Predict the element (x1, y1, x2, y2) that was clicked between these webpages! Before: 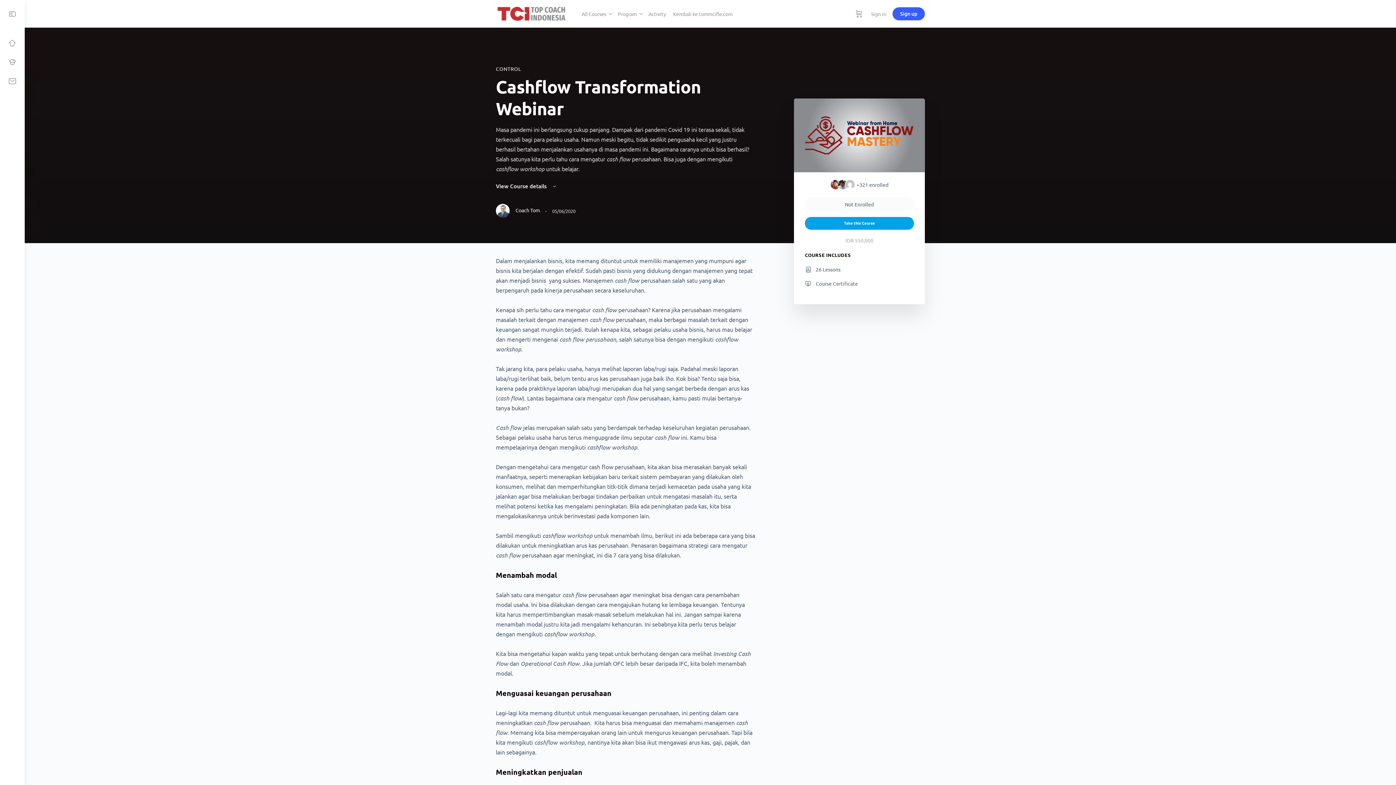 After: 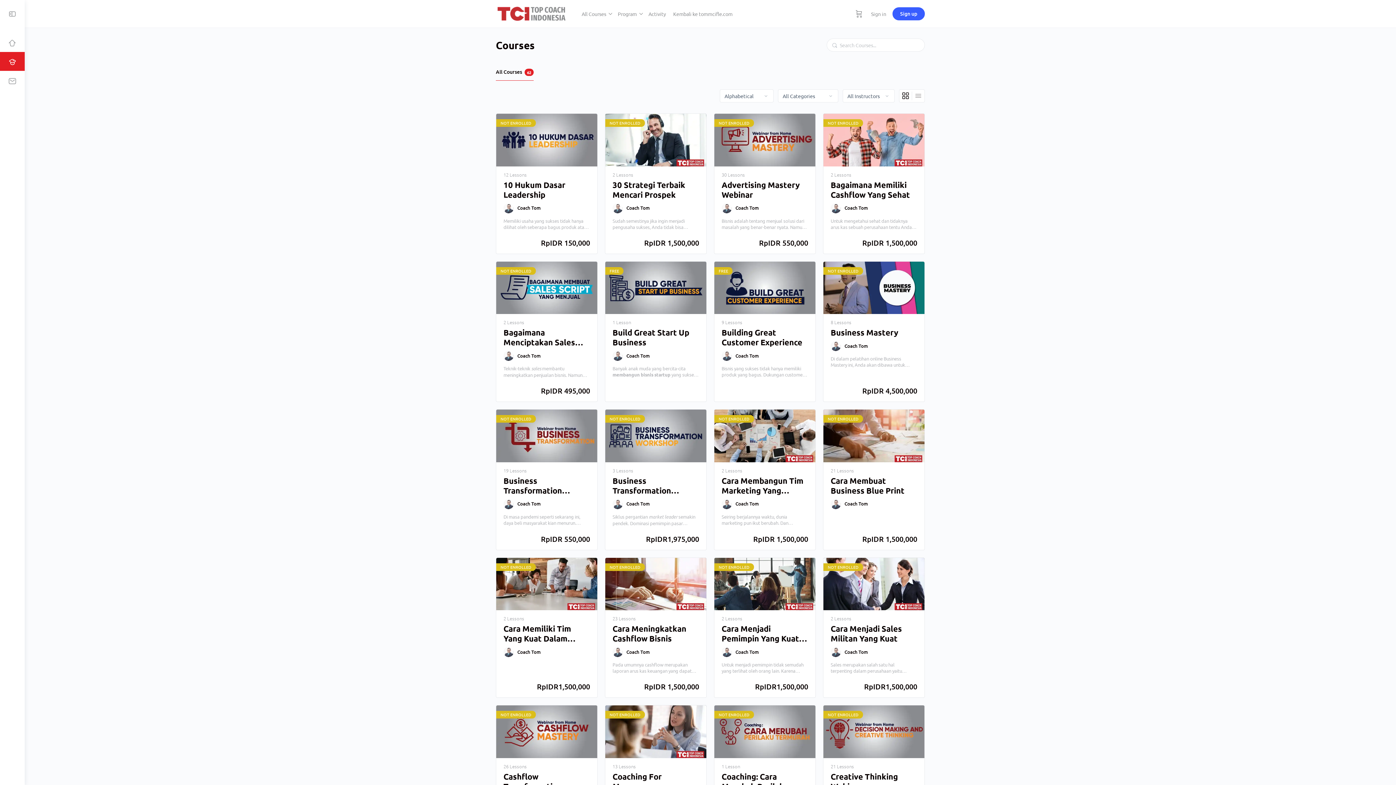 Action: bbox: (0, 52, 24, 72)